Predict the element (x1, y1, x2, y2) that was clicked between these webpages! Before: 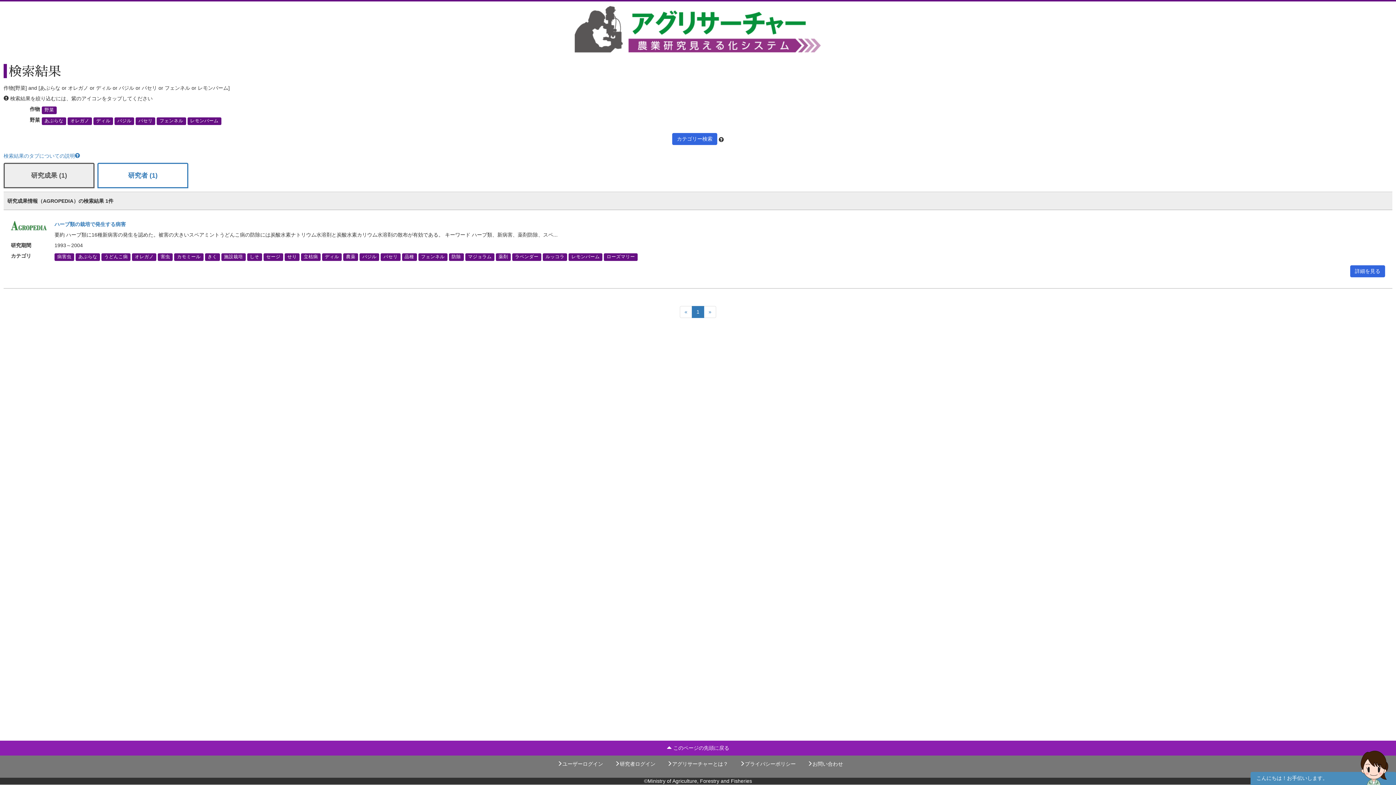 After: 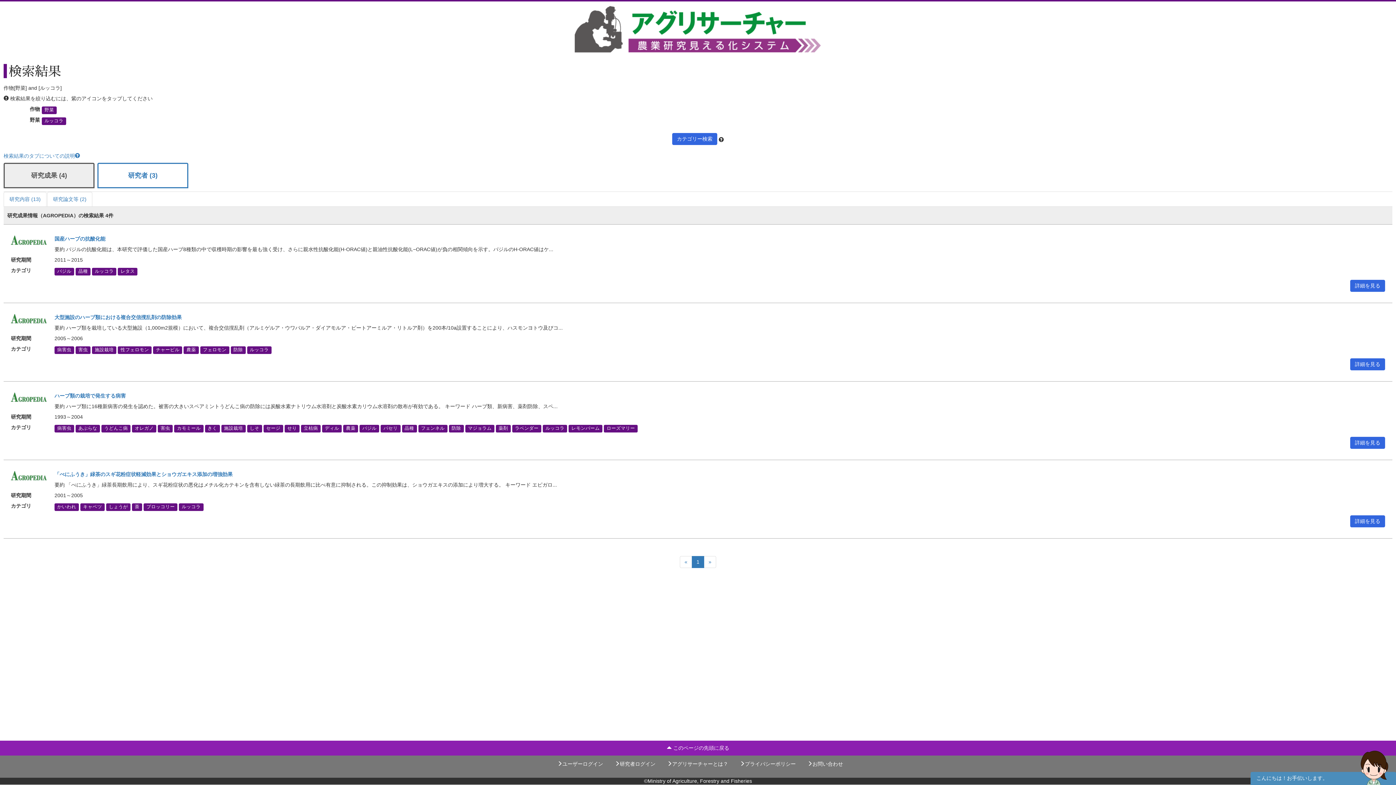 Action: bbox: (542, 253, 567, 261) label: ルッコラ